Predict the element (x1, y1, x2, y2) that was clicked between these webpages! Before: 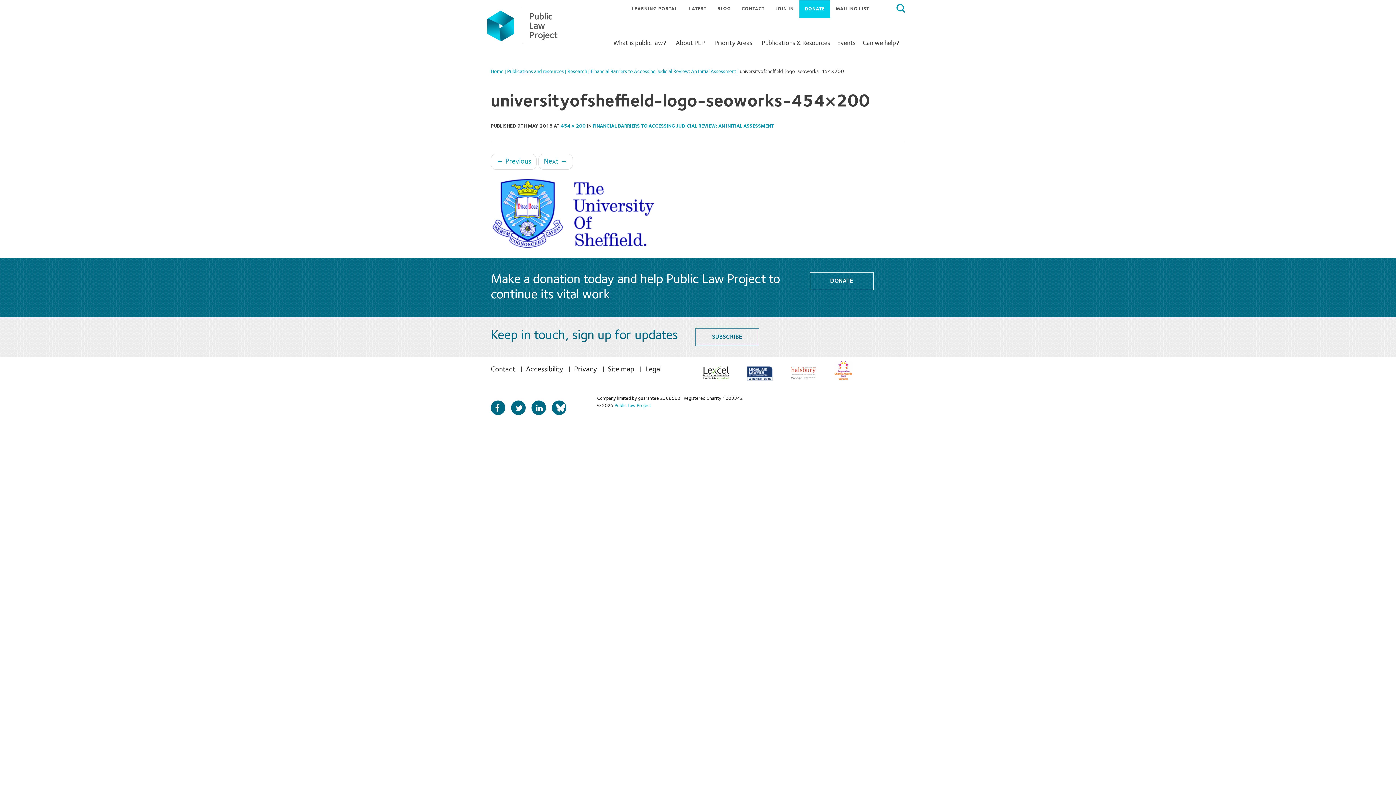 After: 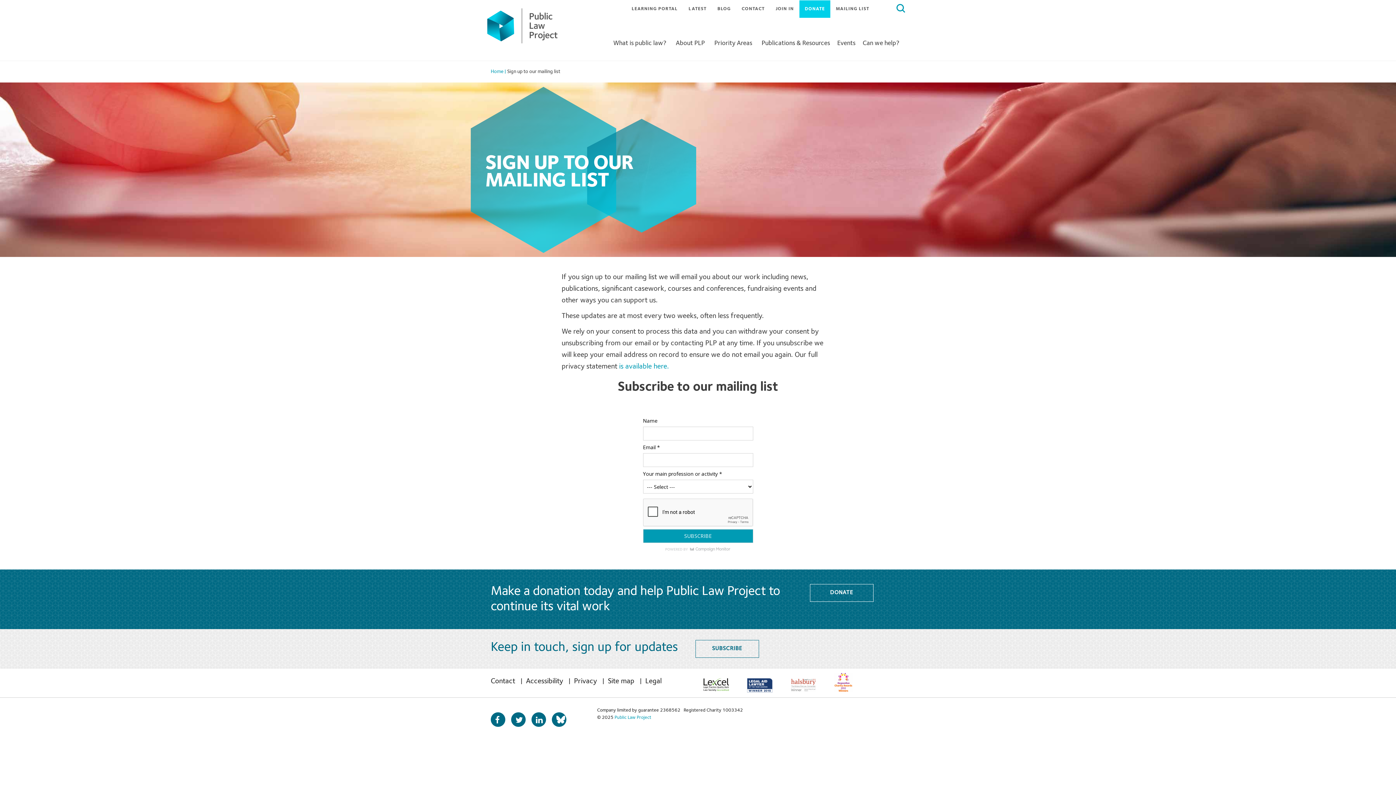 Action: label: SUBSCRIBE bbox: (695, 328, 759, 346)